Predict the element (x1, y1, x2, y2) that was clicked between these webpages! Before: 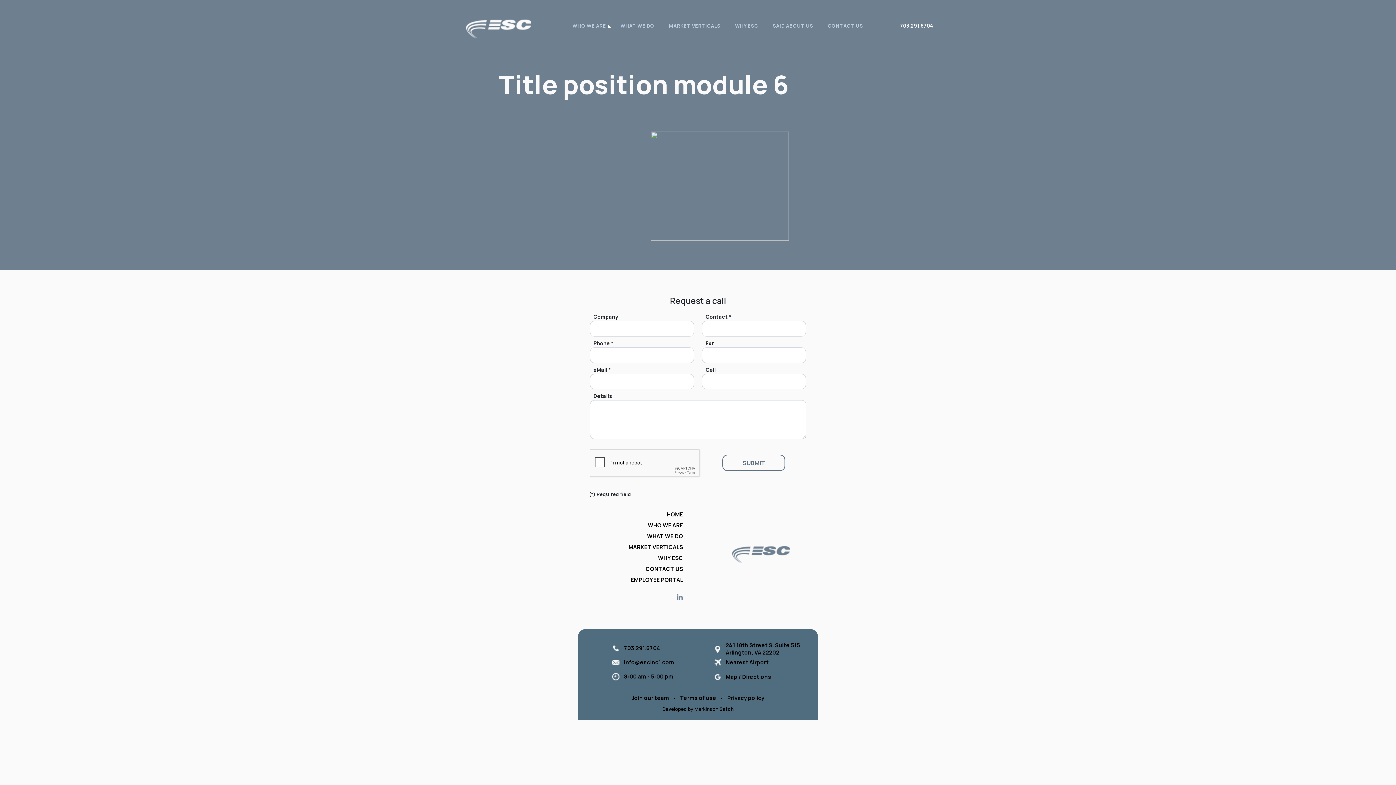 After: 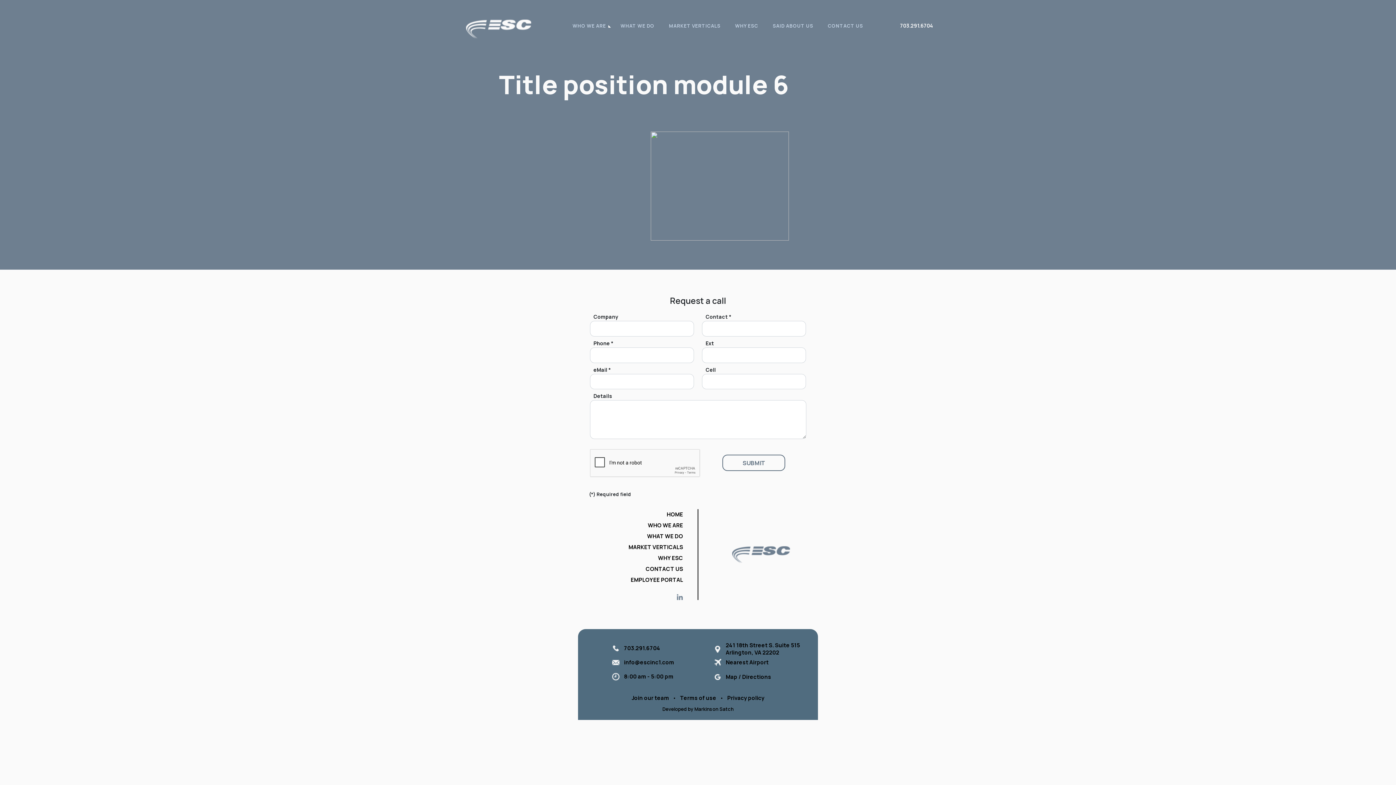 Action: label: info@escinc1.com bbox: (610, 658, 674, 666)